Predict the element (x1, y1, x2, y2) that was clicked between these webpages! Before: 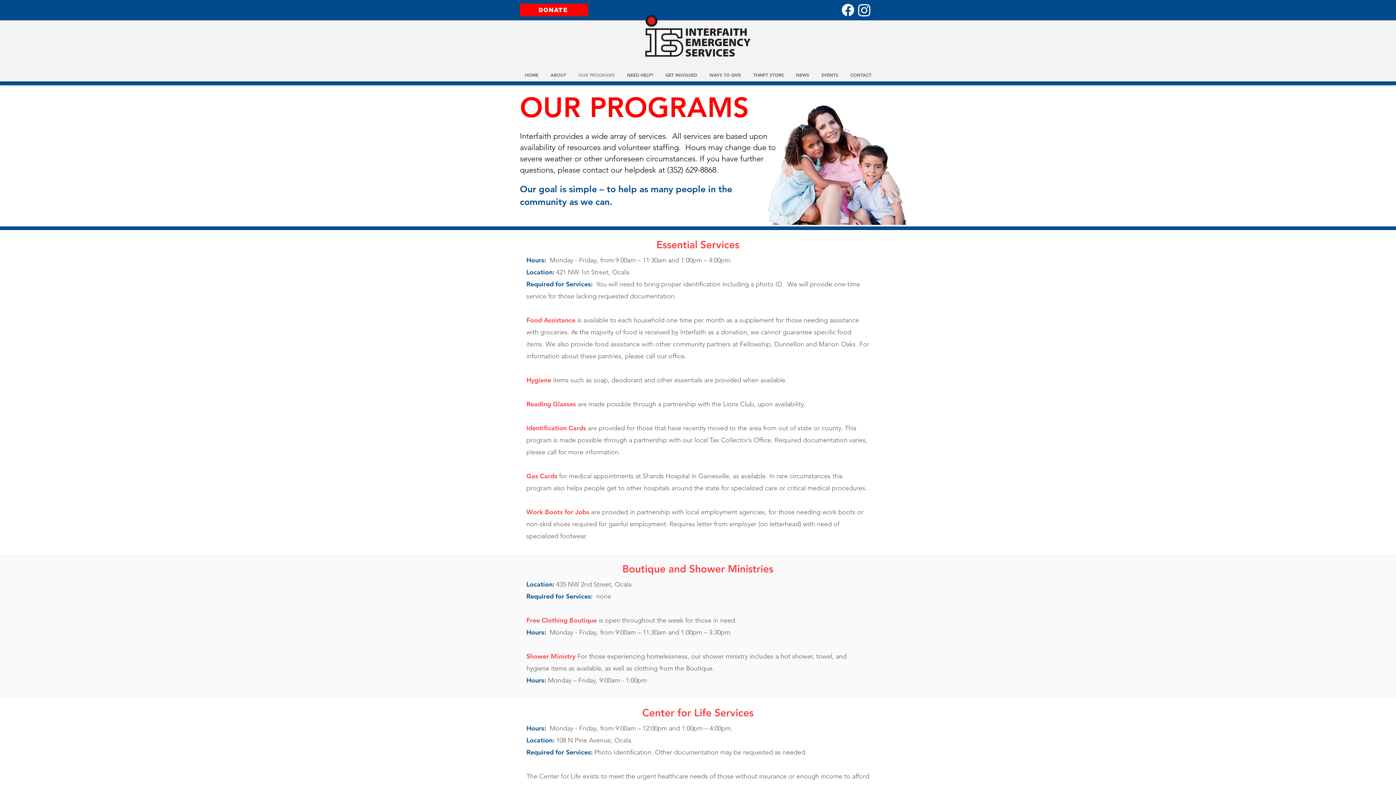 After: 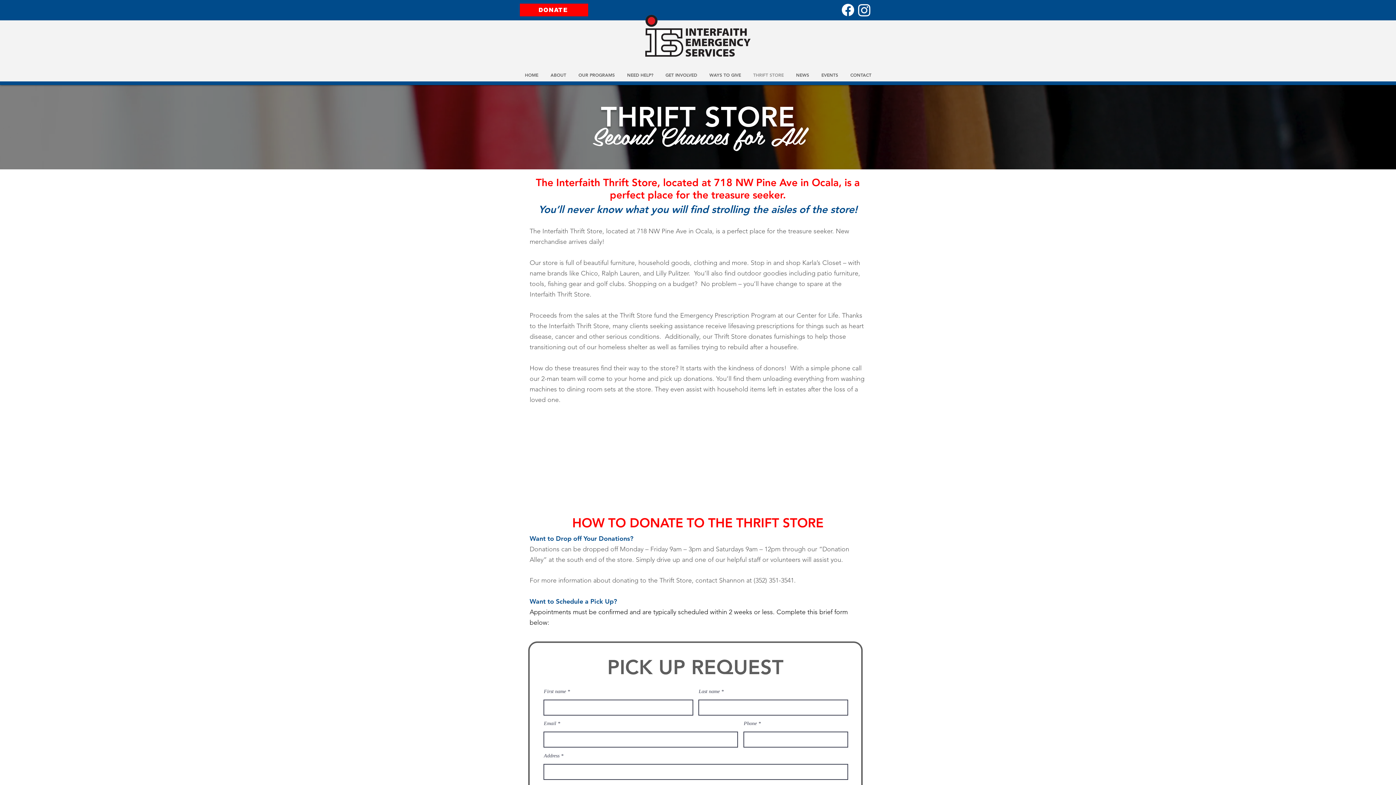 Action: bbox: (748, 68, 788, 81) label: THRIFT STORE